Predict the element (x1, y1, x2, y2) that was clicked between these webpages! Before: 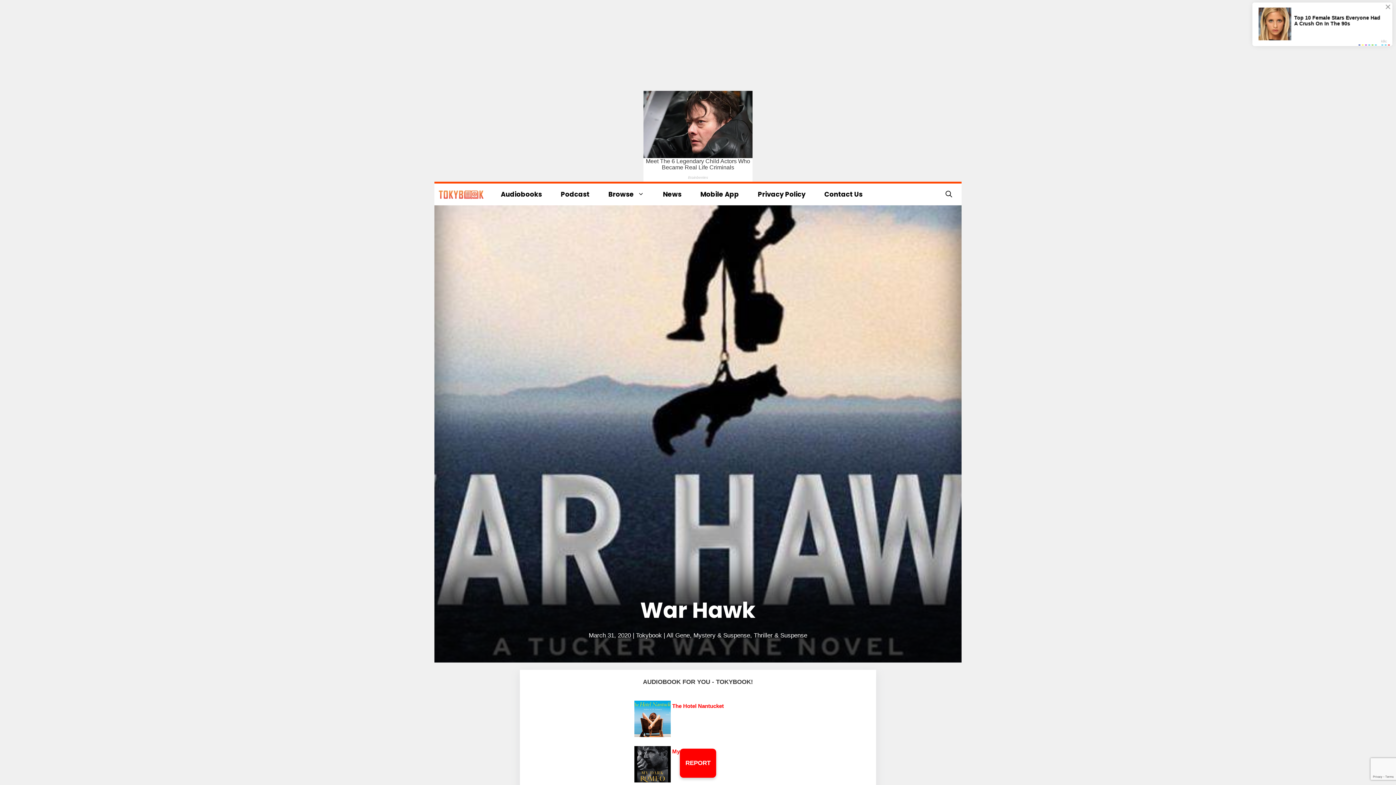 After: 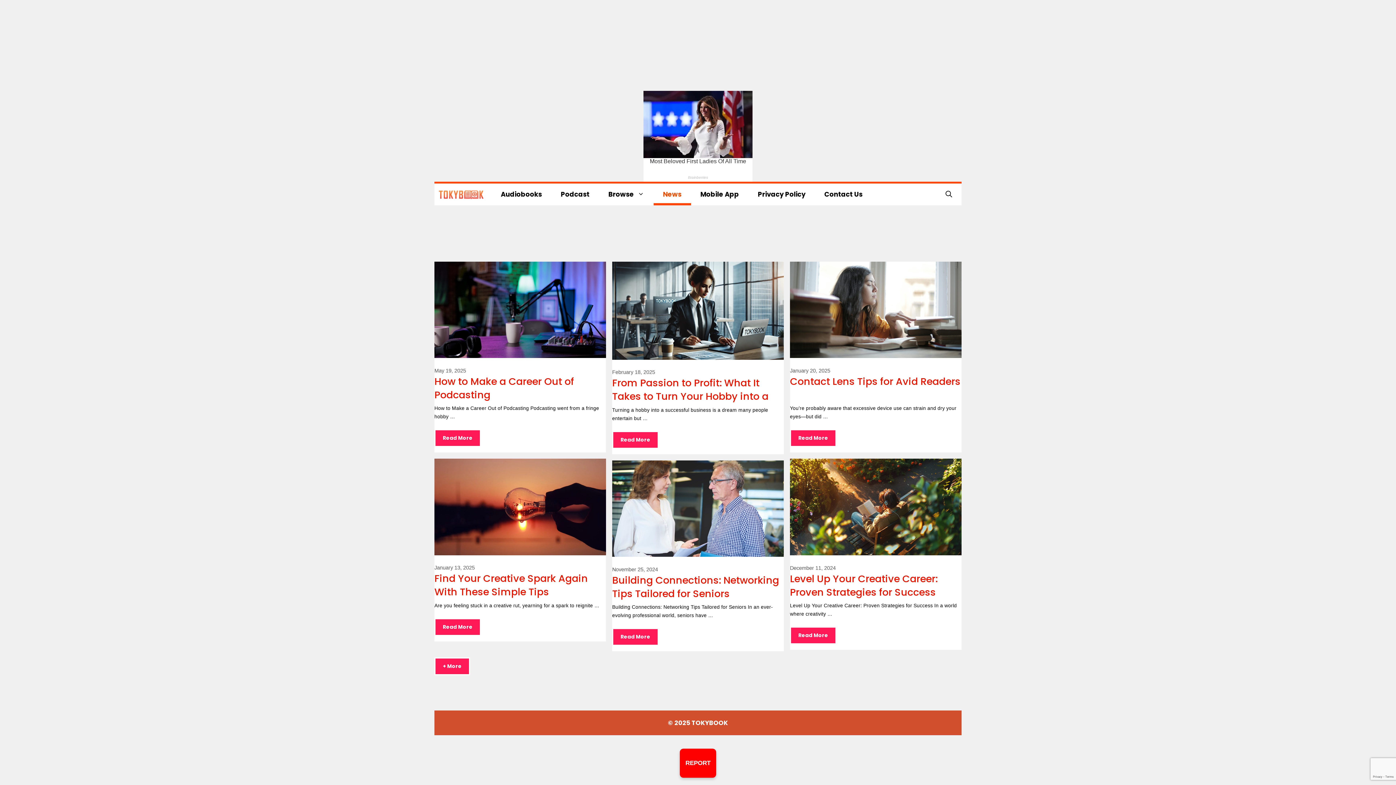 Action: label: News bbox: (653, 183, 691, 205)